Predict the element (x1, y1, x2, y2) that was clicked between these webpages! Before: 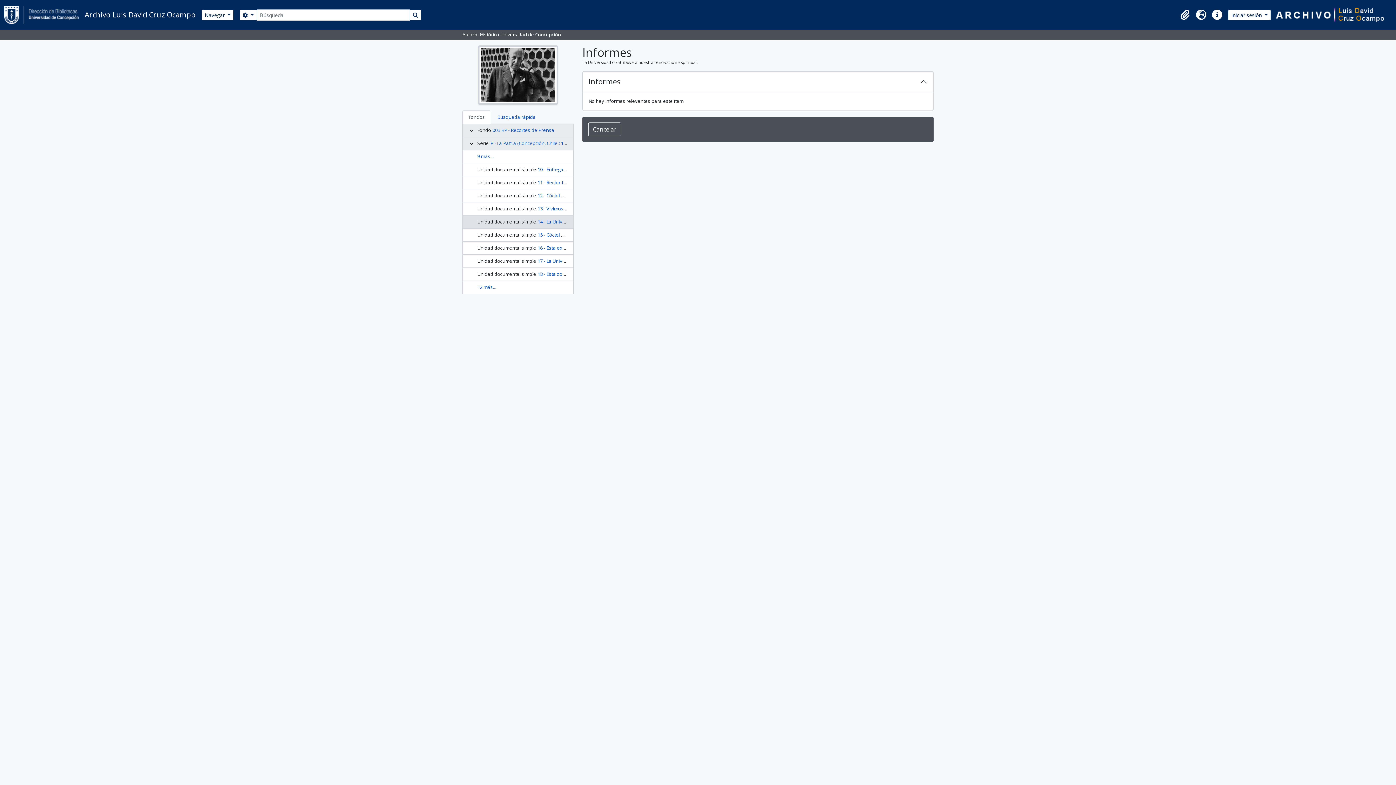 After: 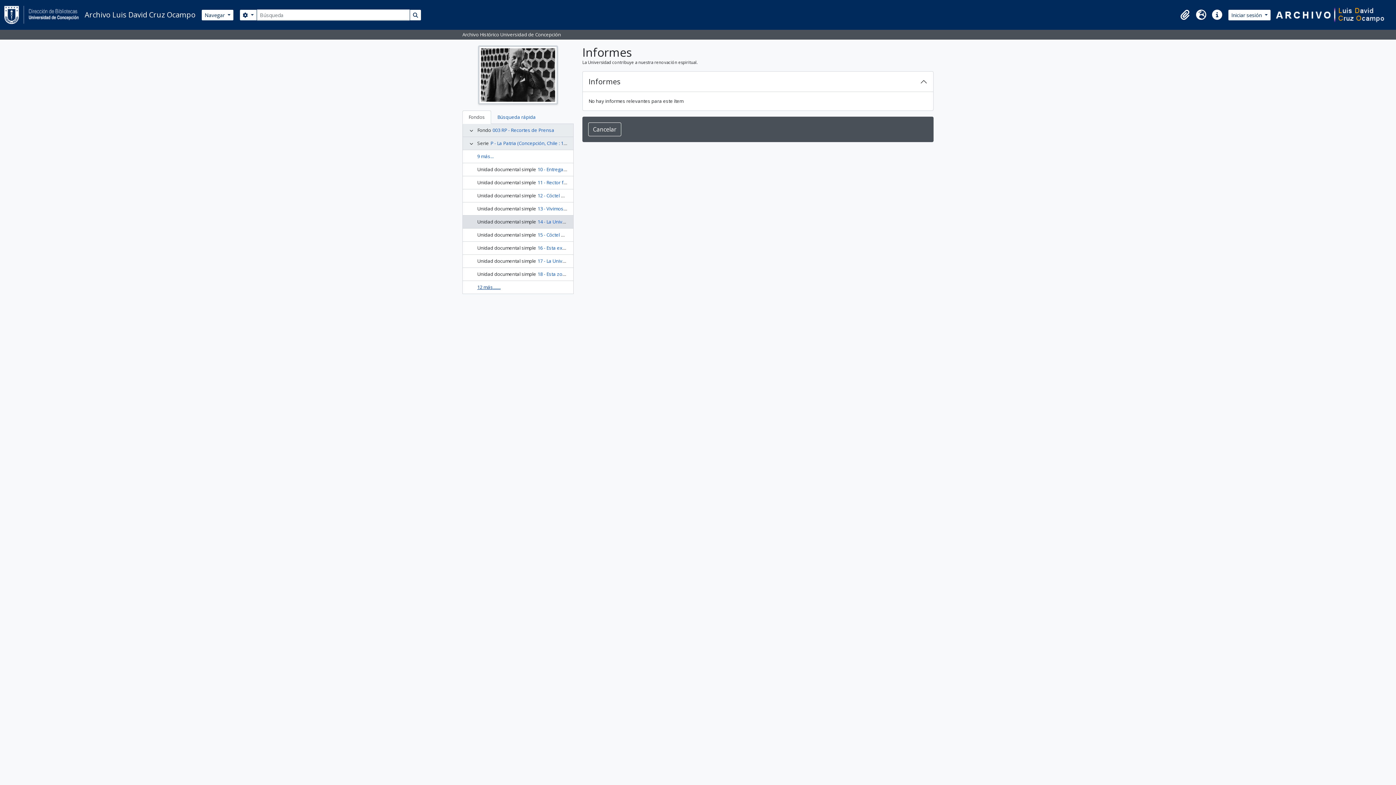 Action: label: 12 más... bbox: (477, 283, 496, 290)